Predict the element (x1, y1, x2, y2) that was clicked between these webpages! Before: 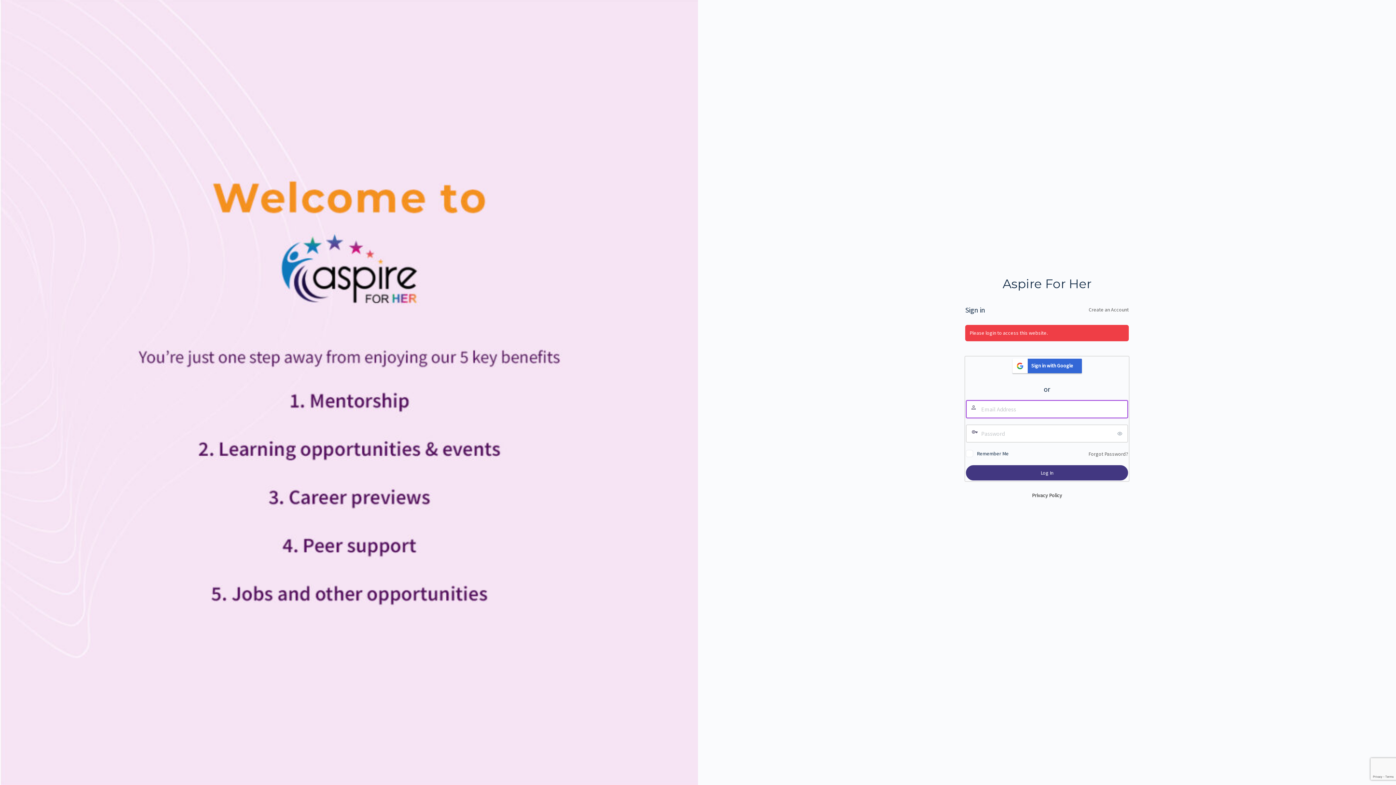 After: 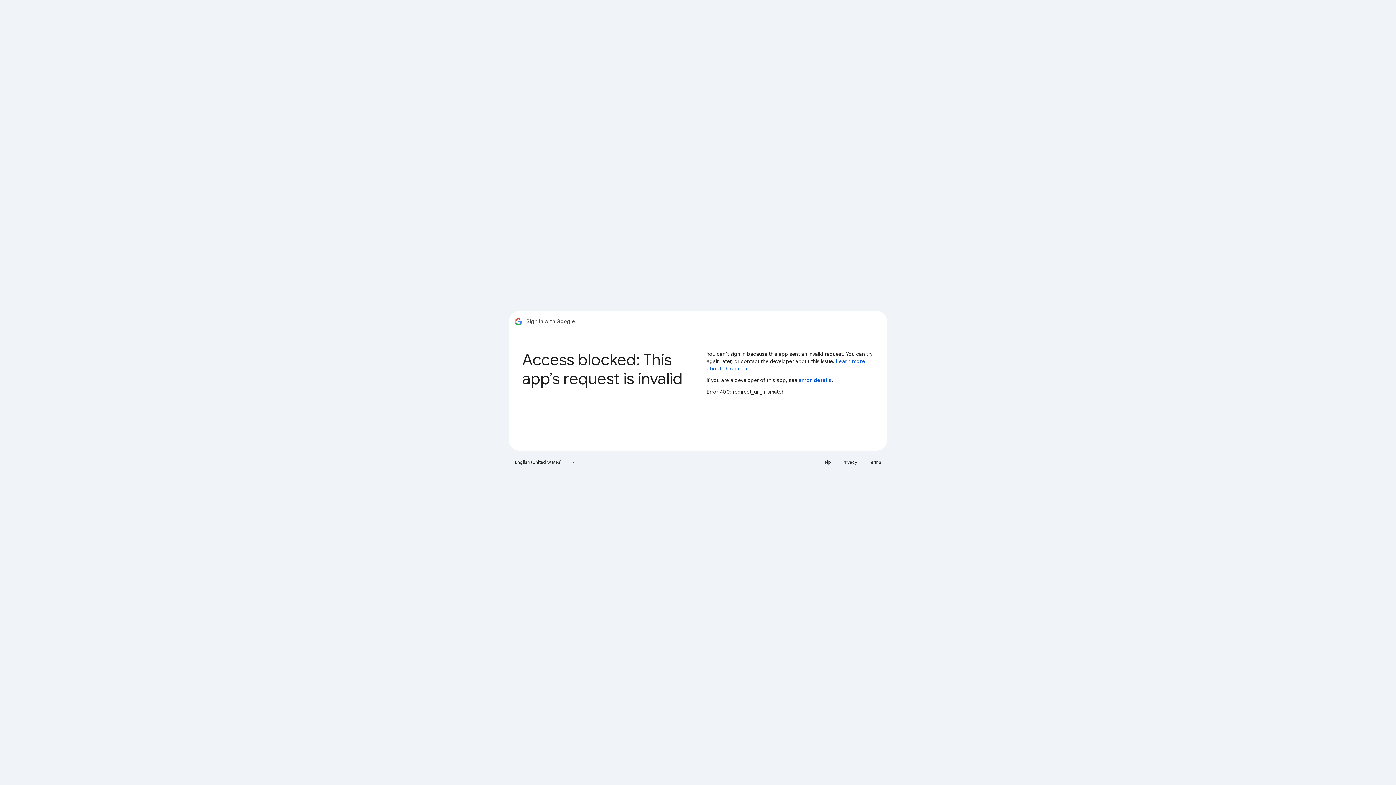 Action: bbox: (967, 358, 1126, 376) label: Sign in with Google